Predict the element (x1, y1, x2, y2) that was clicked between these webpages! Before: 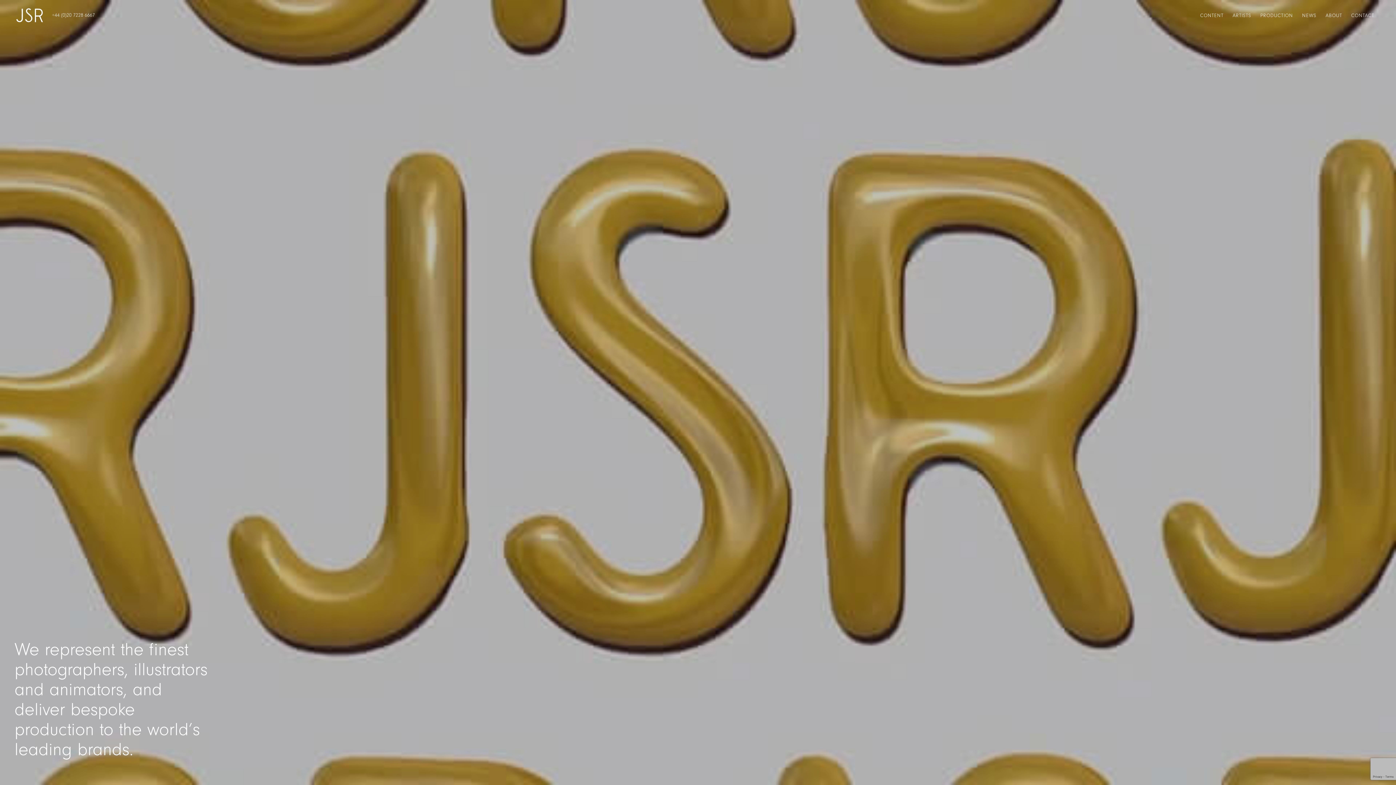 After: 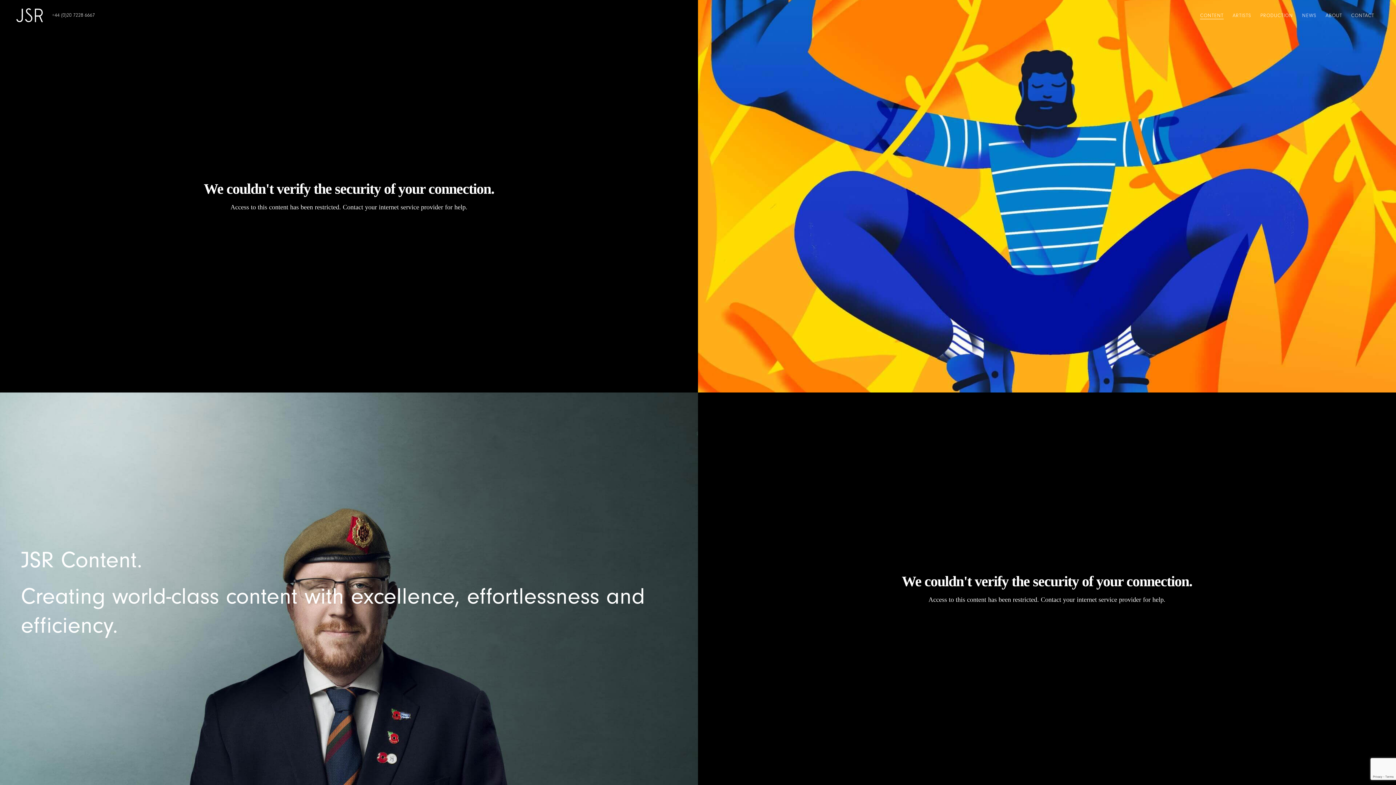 Action: bbox: (1200, 13, 1223, 18) label: CONTENT